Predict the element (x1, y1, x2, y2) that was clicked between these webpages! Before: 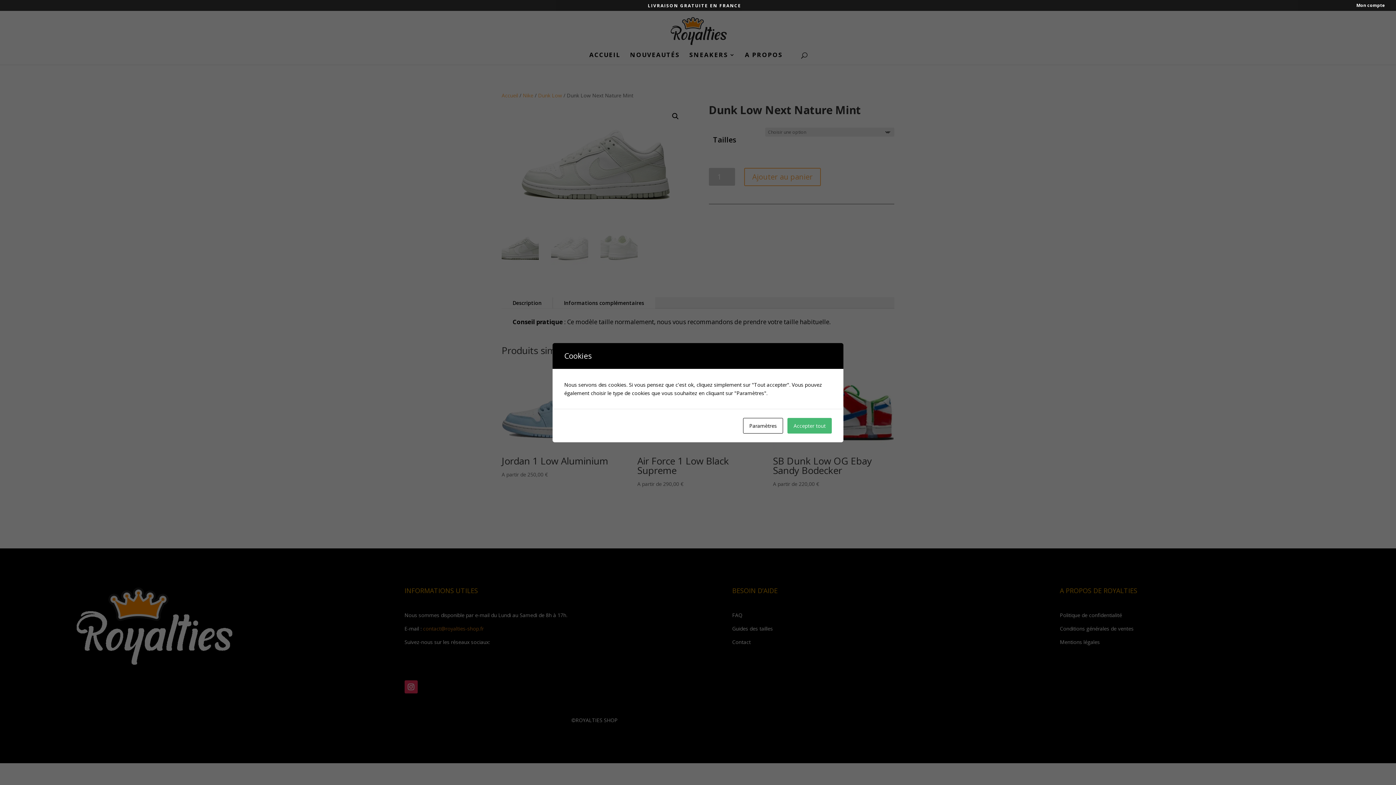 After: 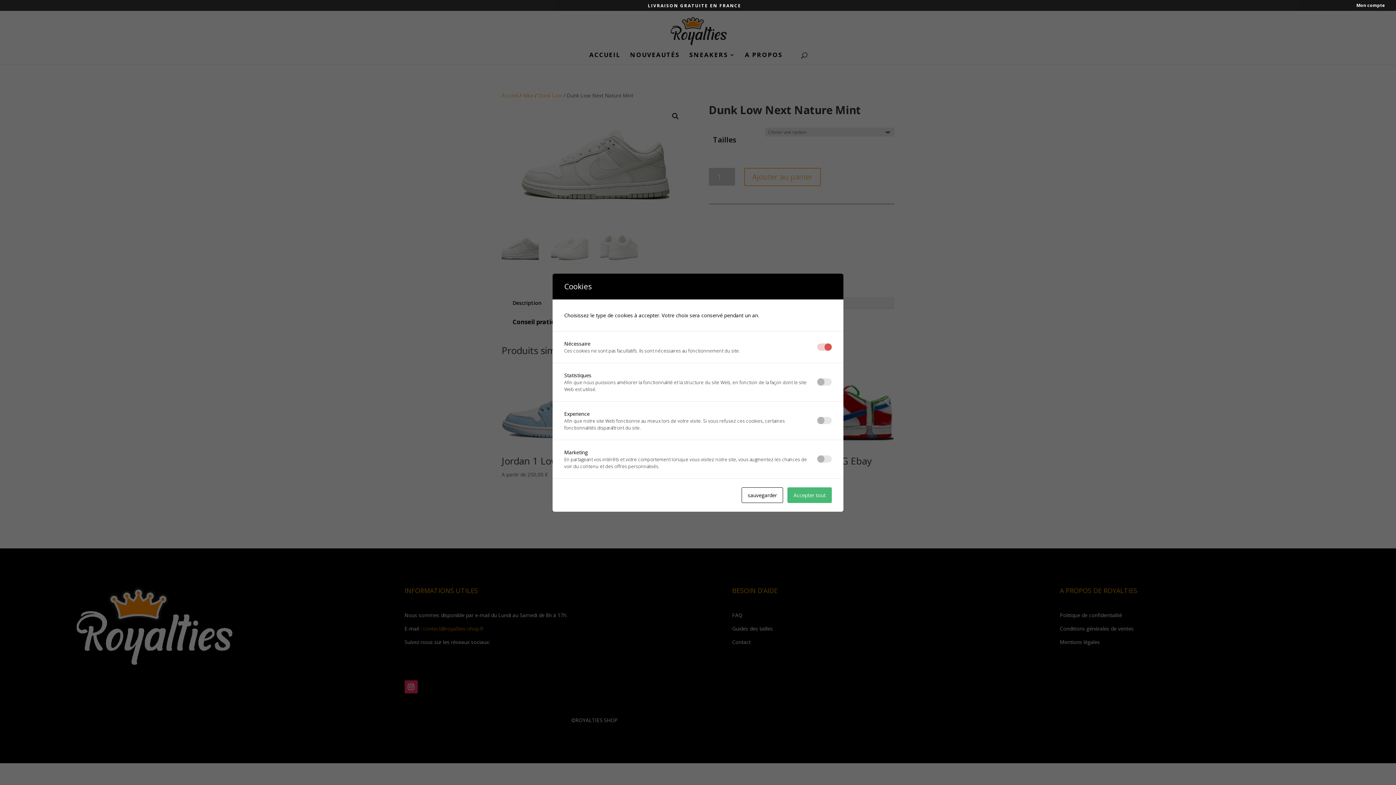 Action: label: Paramètres bbox: (743, 418, 783, 433)